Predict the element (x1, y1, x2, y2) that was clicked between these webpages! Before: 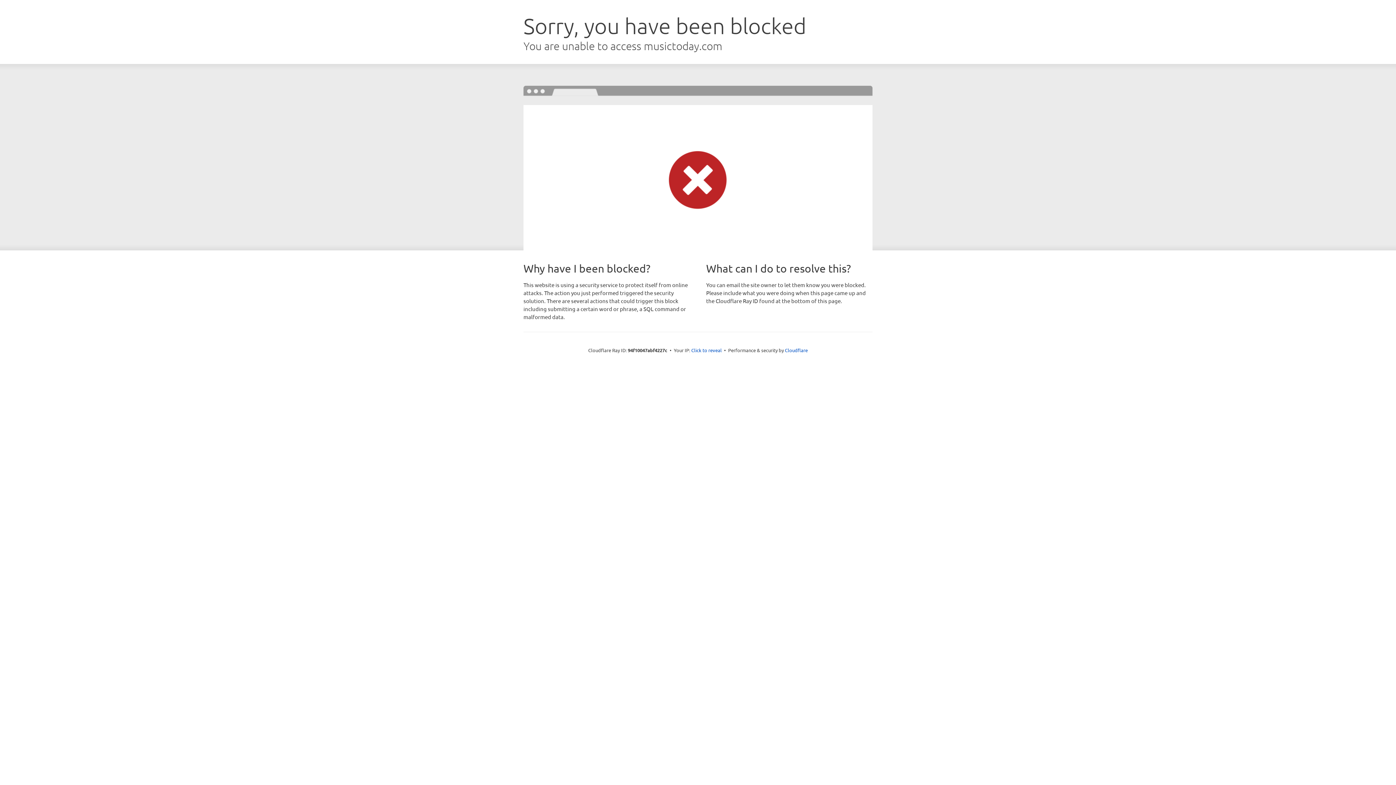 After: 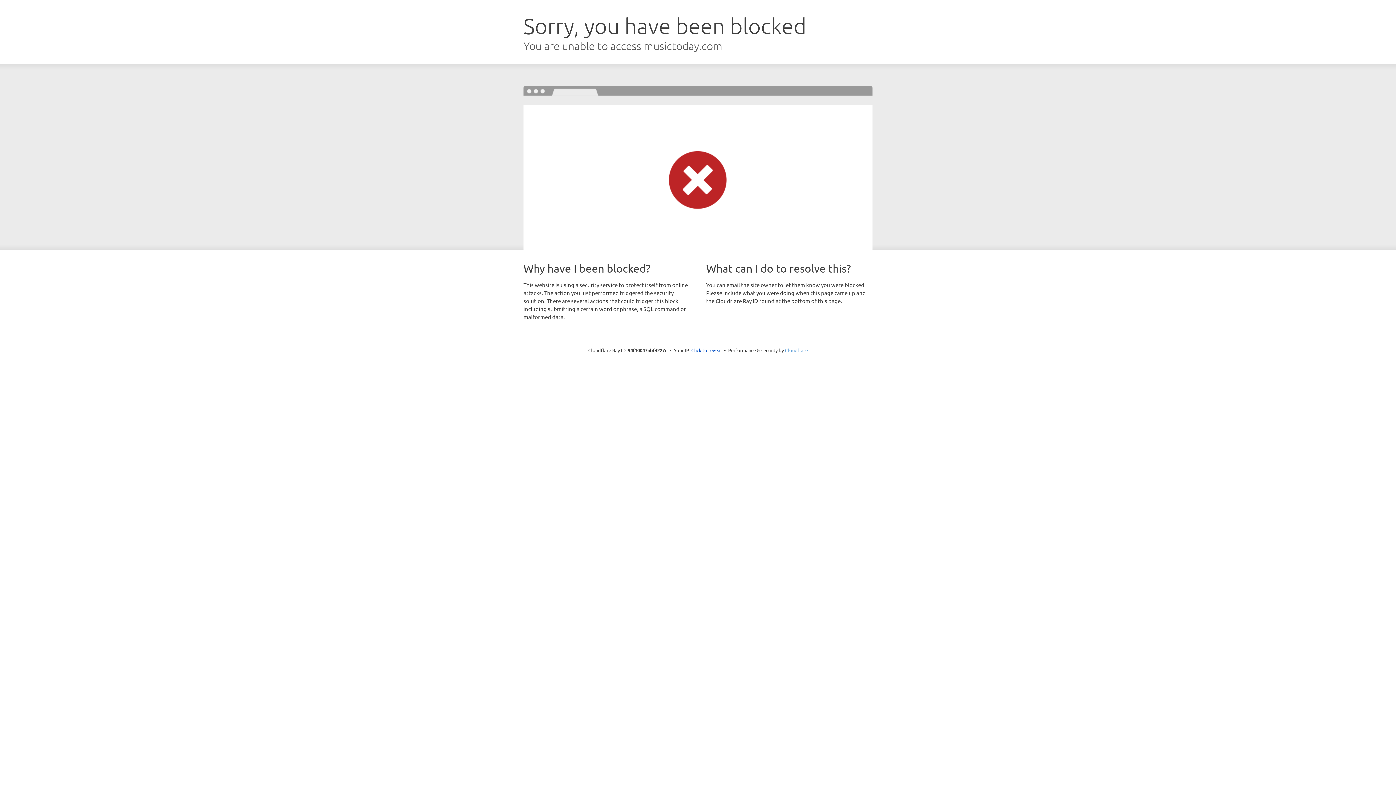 Action: label: Cloudflare bbox: (785, 347, 808, 353)